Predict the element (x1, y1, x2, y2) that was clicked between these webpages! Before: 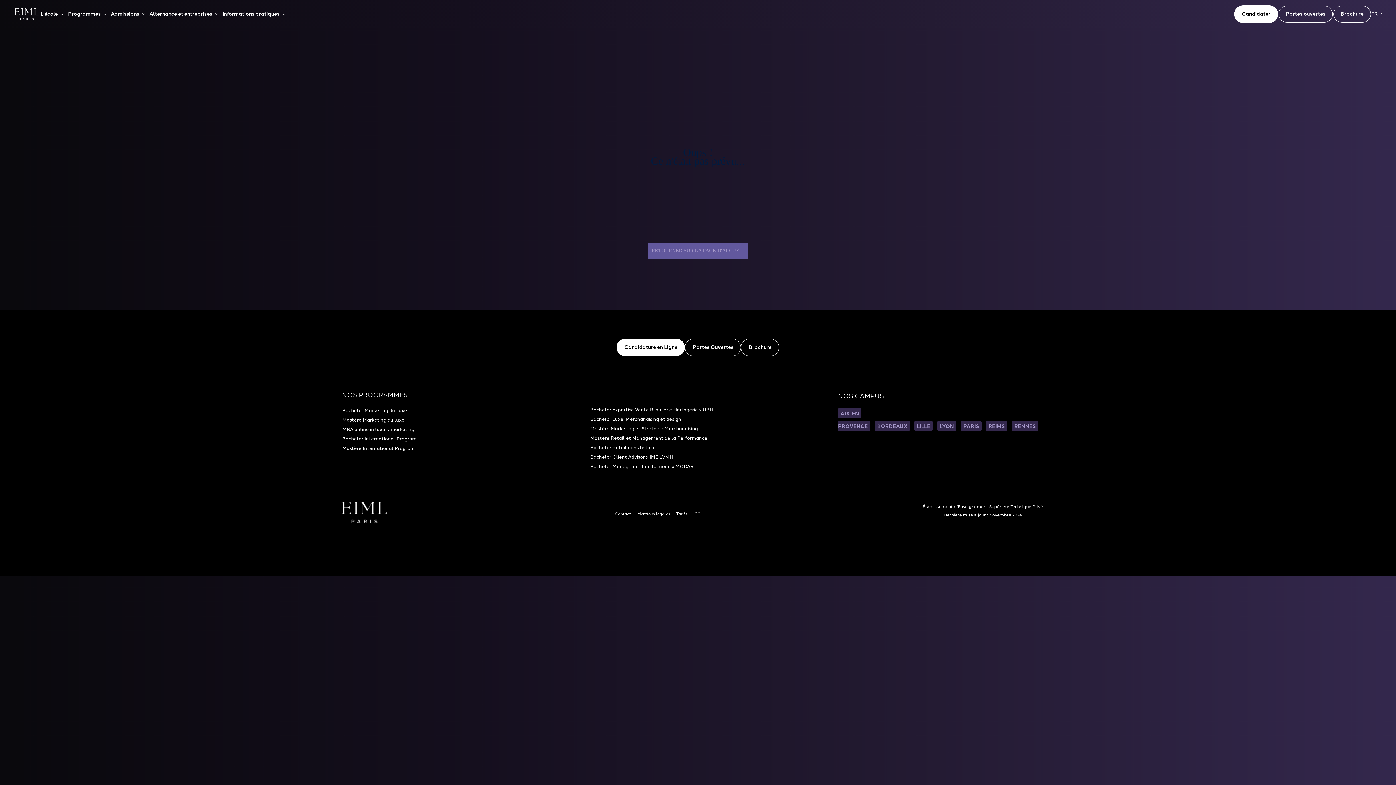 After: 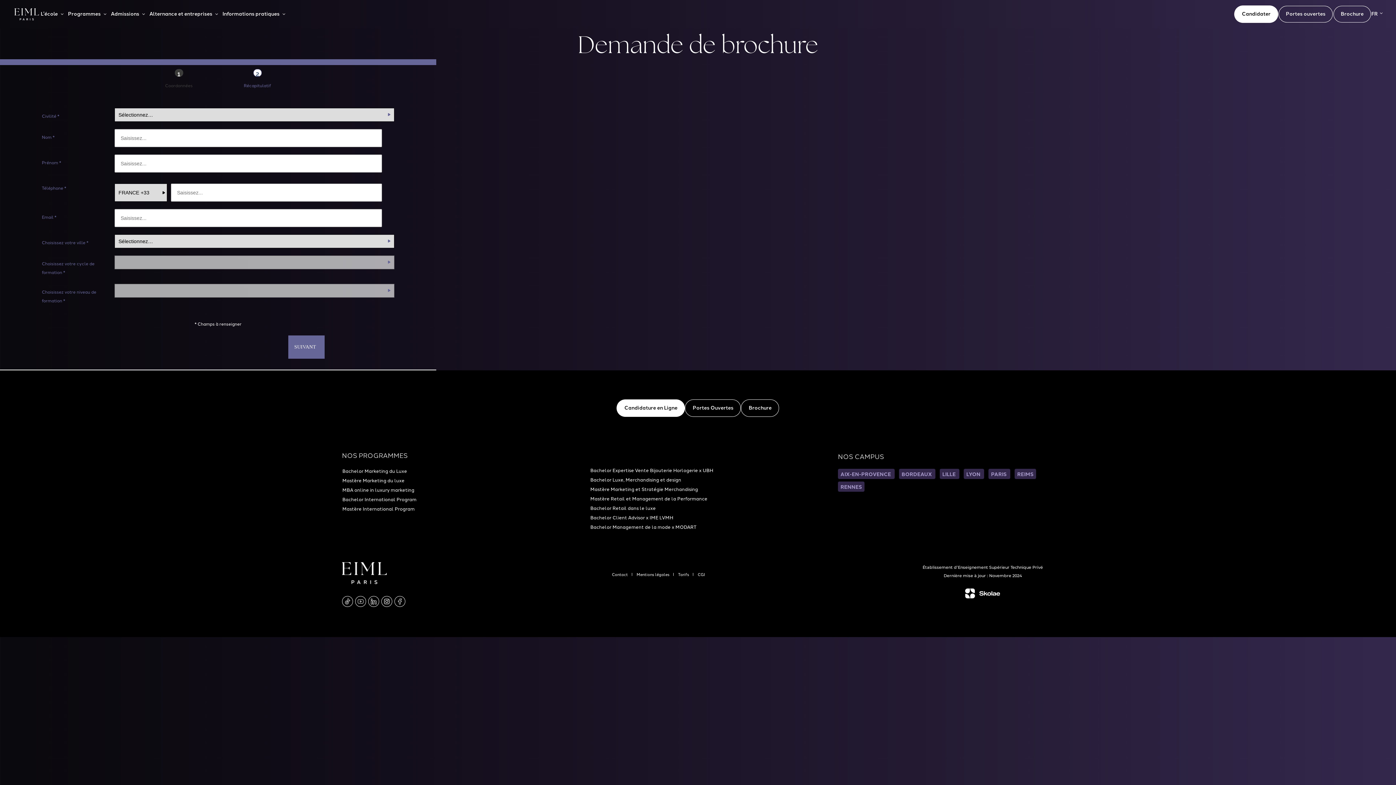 Action: label: Brochure bbox: (1333, 5, 1371, 22)